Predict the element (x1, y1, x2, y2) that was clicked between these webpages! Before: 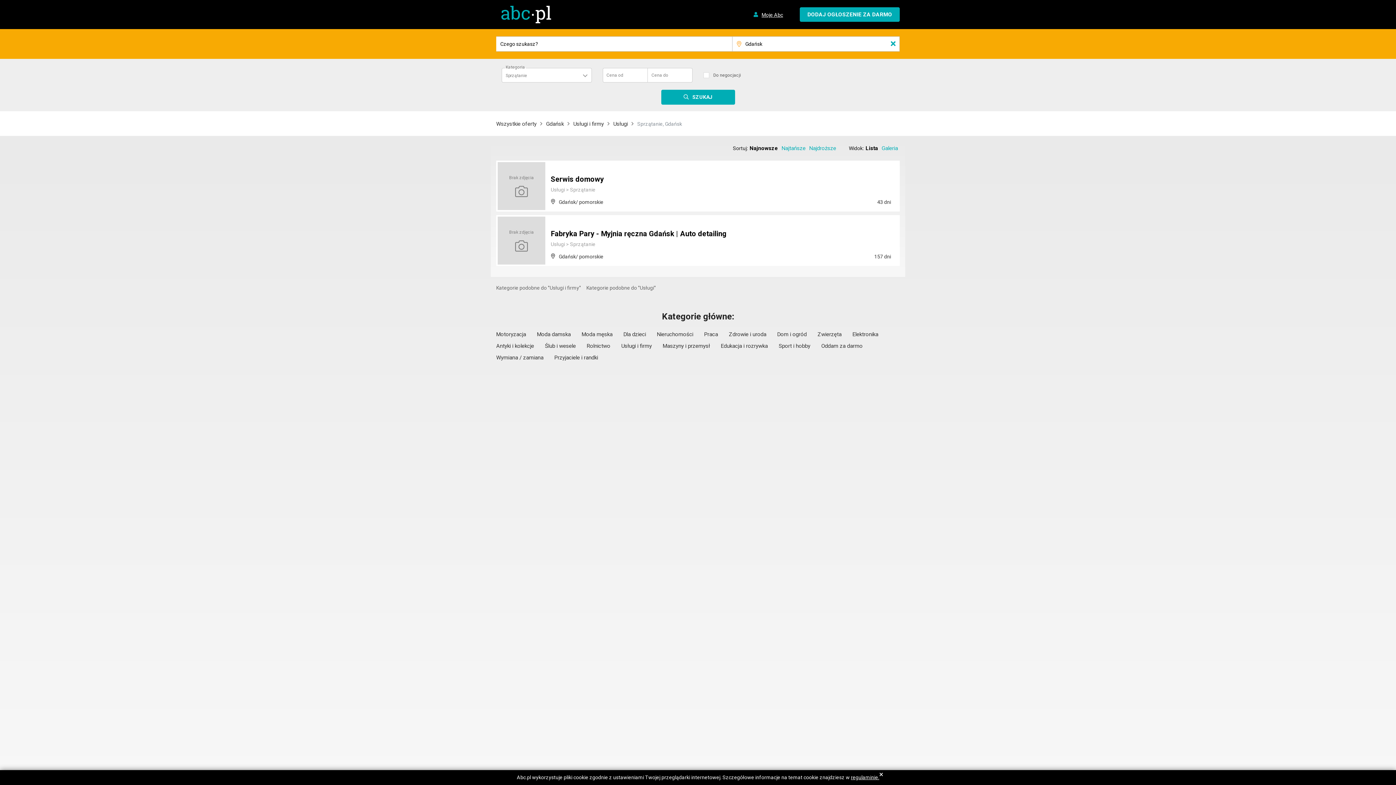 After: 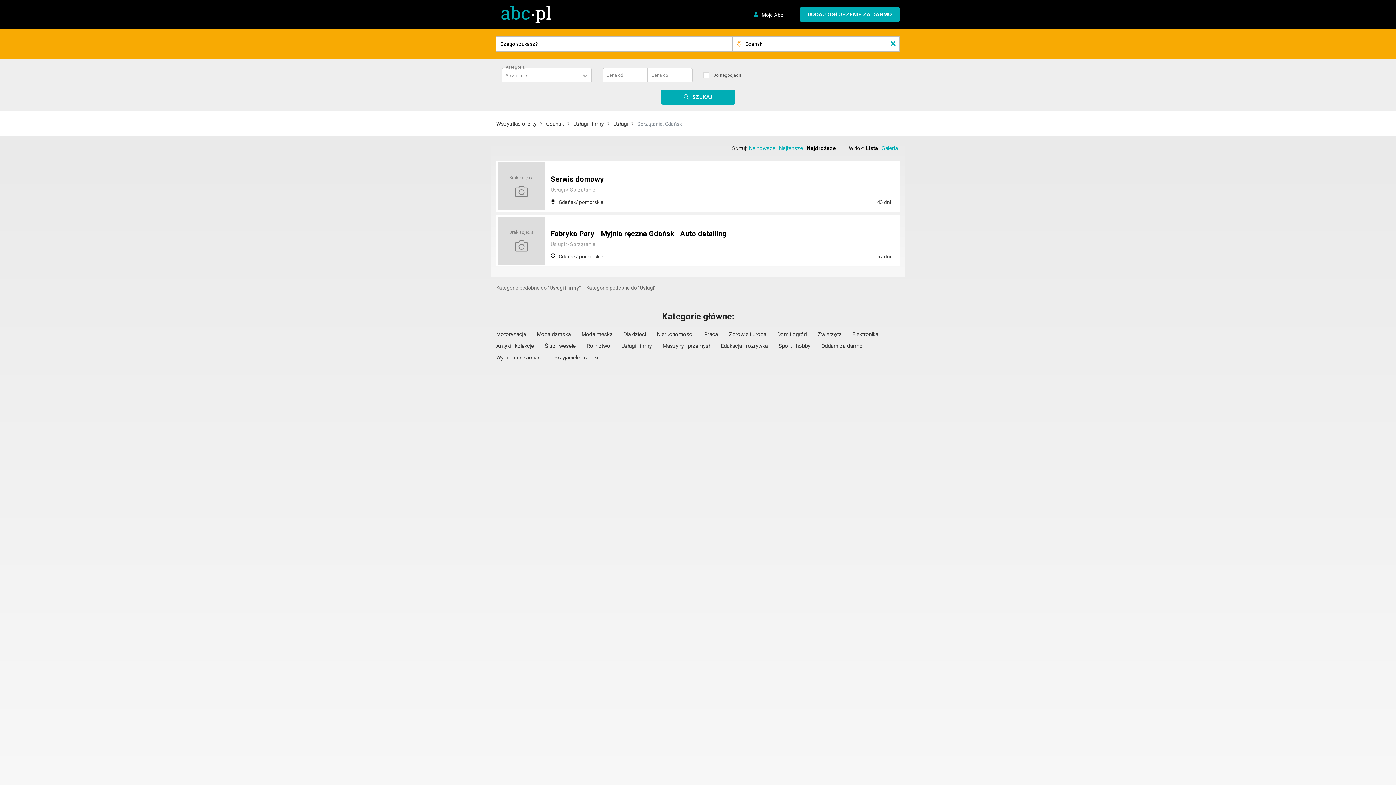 Action: label: Najdroższe bbox: (807, 145, 838, 151)